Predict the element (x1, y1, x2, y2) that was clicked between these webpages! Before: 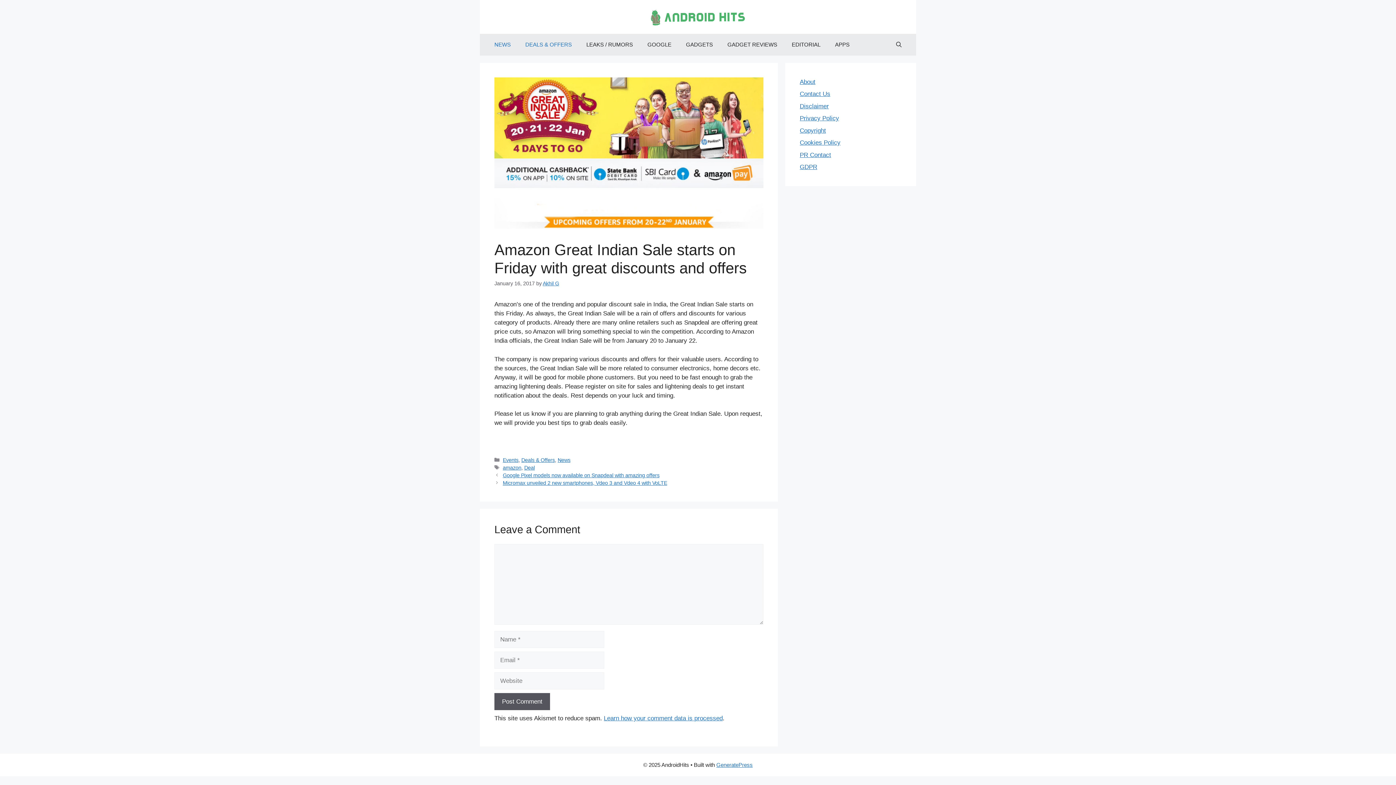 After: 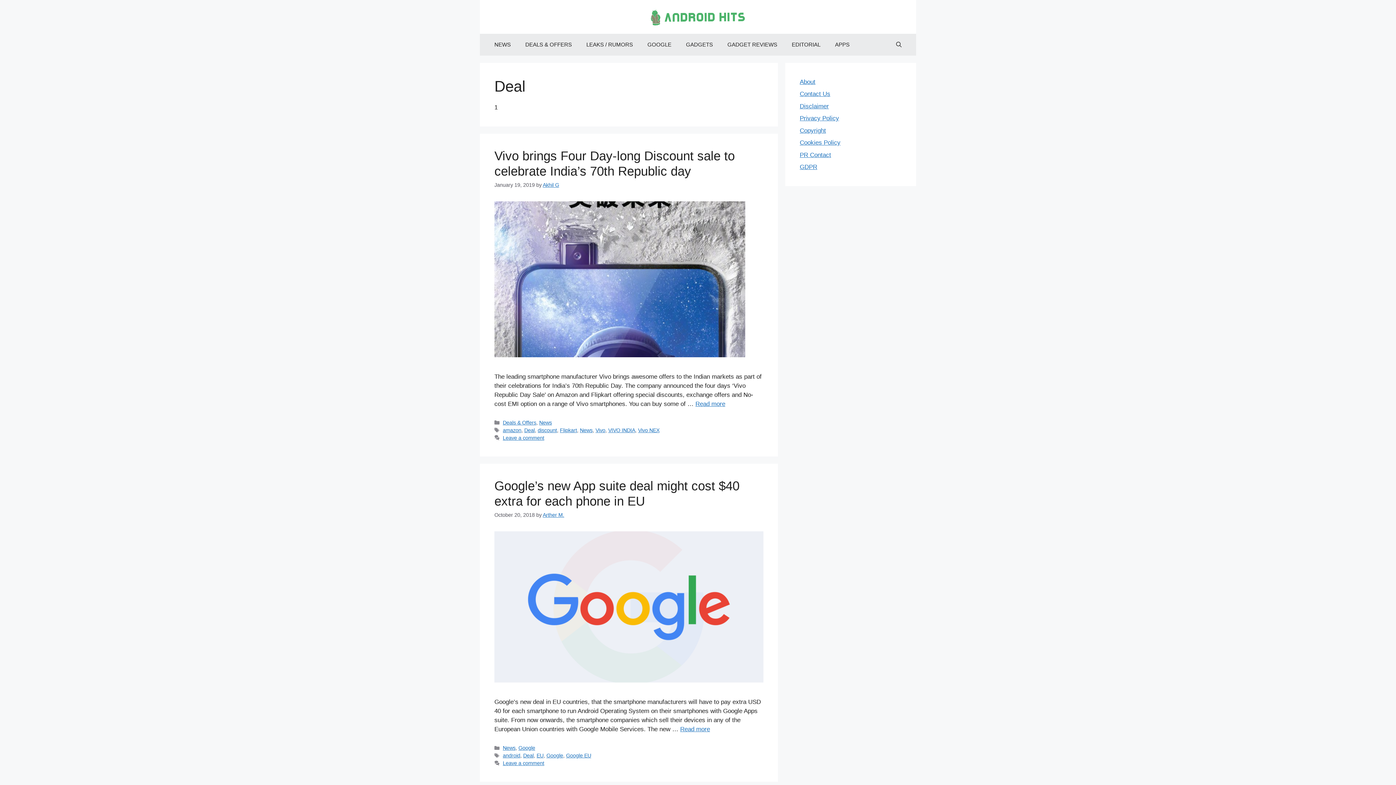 Action: bbox: (524, 464, 534, 470) label: Deal